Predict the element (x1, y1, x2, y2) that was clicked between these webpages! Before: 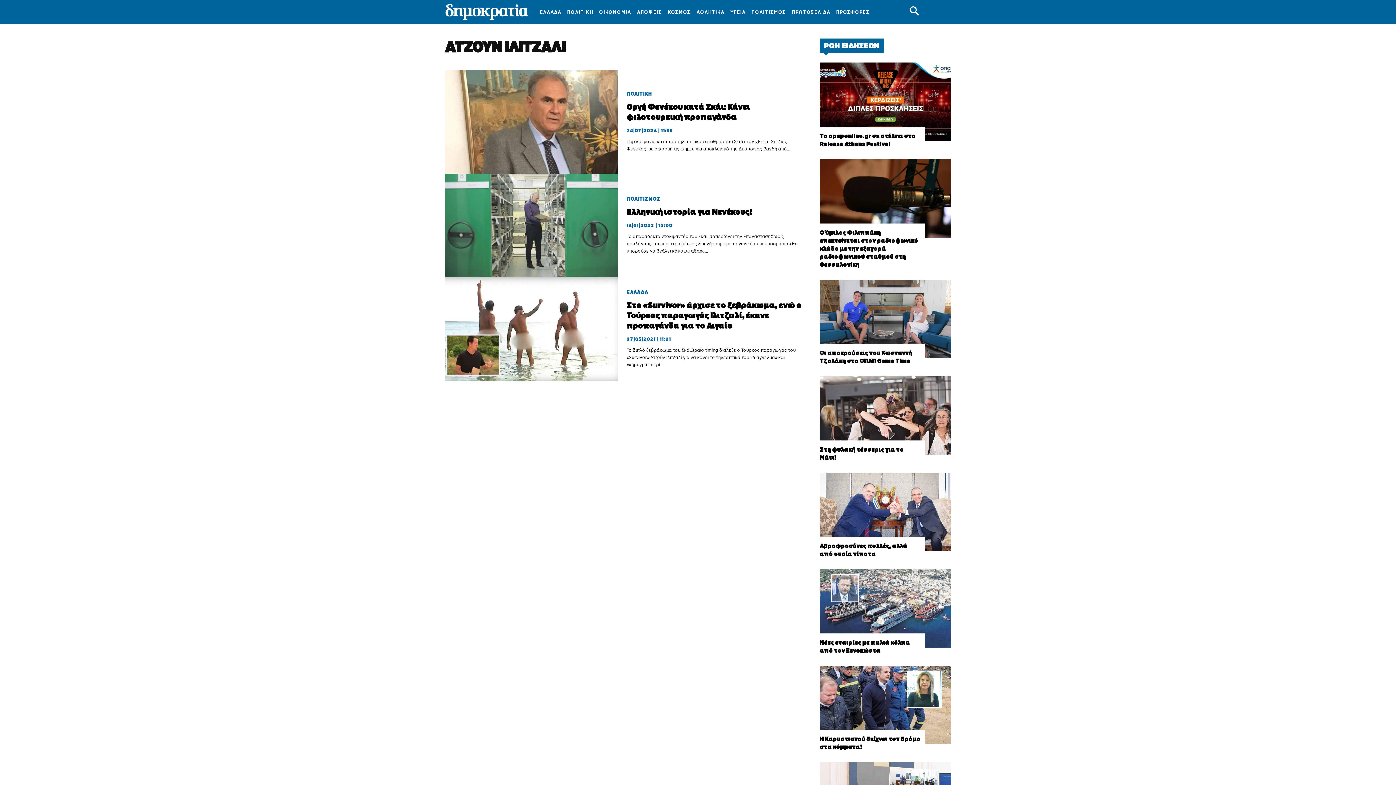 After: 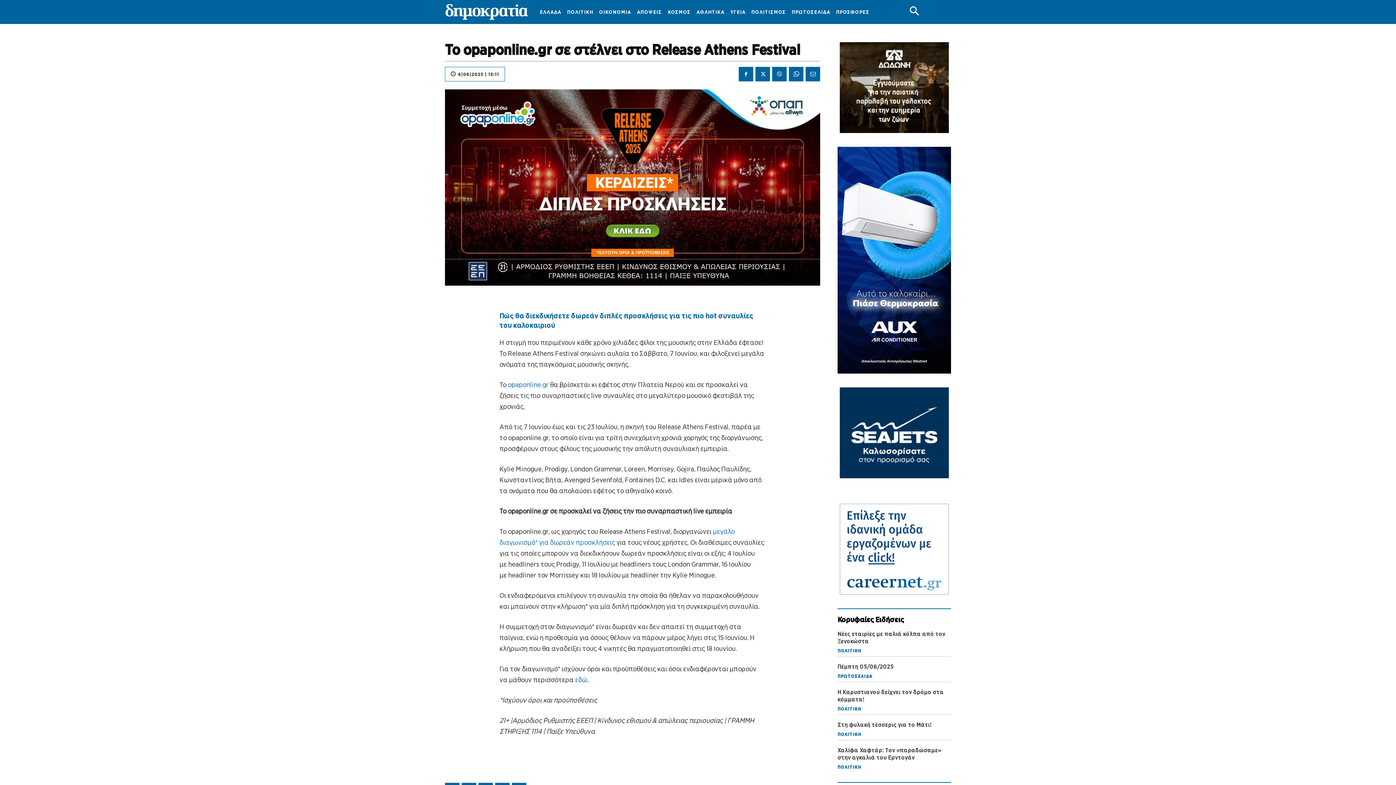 Action: bbox: (820, 62, 951, 141)